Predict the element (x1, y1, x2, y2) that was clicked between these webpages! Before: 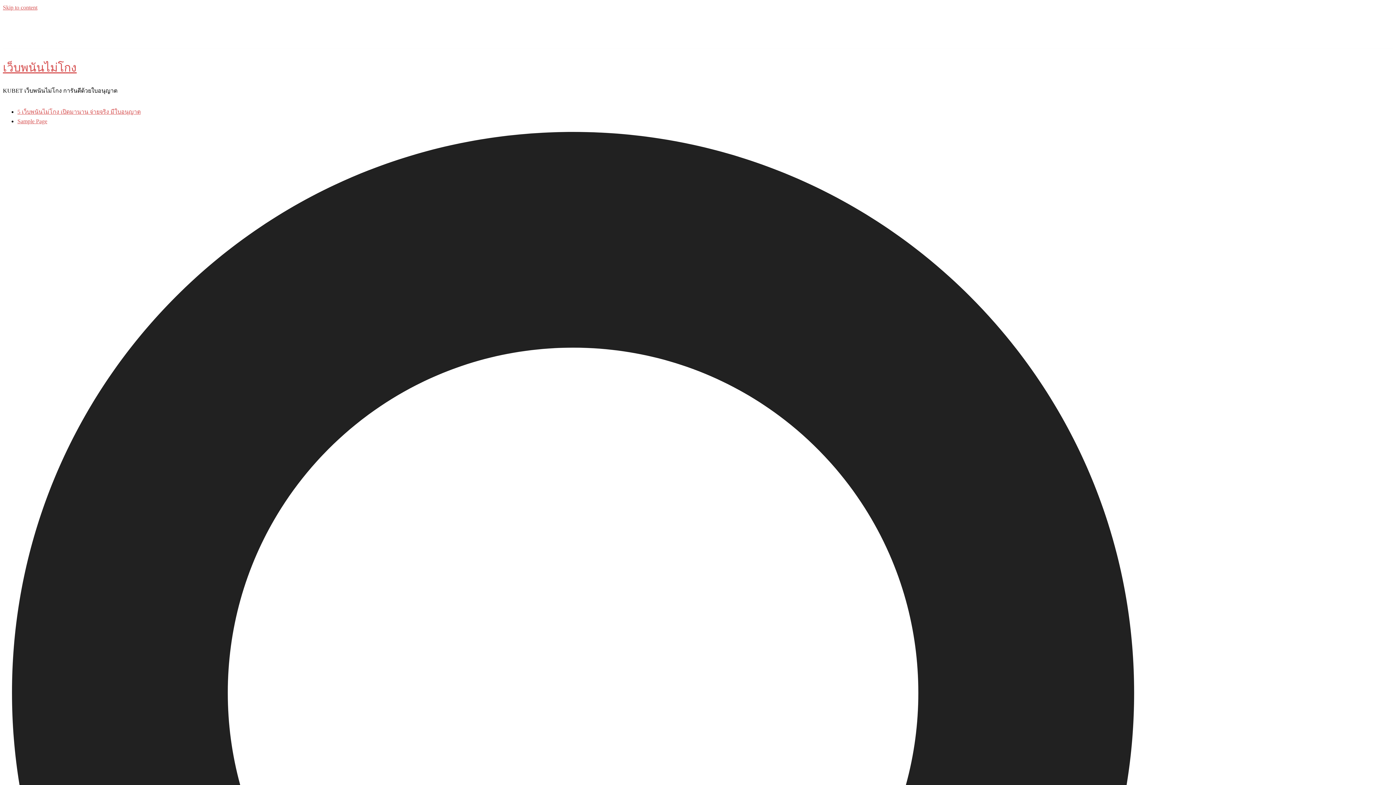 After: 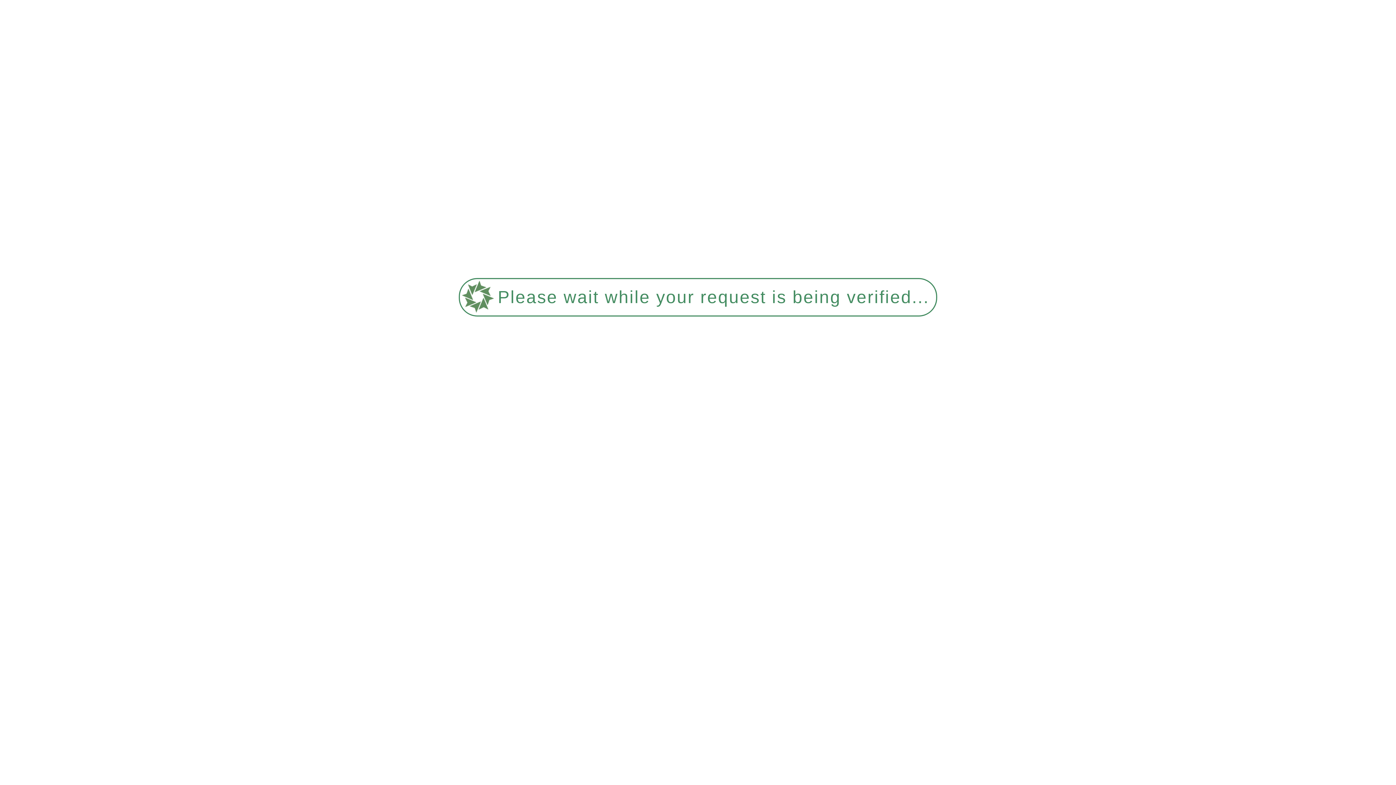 Action: bbox: (17, 108, 140, 114) label: 5 เว็บพนันไม่โกง เปิดมานาน จ่ายจริง มีใบอนุญาต